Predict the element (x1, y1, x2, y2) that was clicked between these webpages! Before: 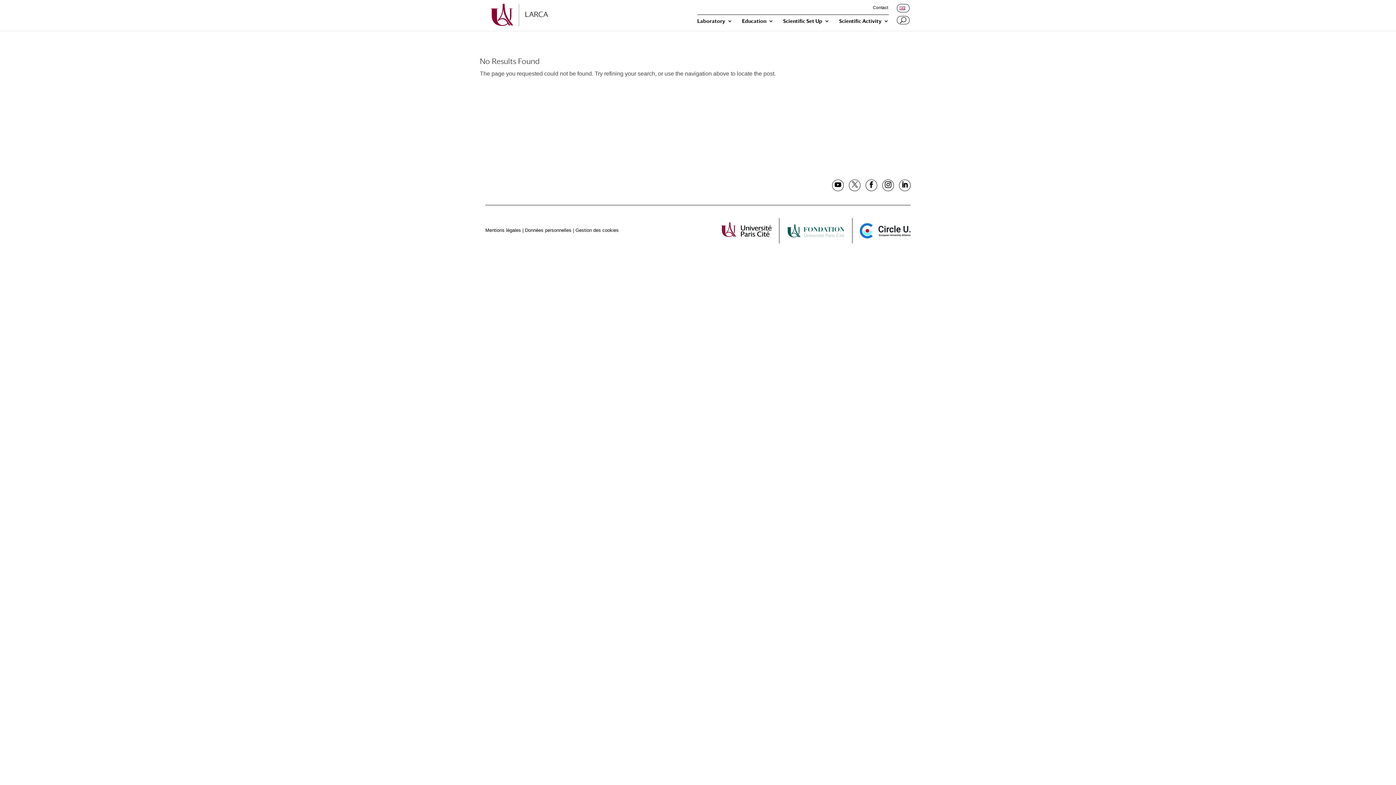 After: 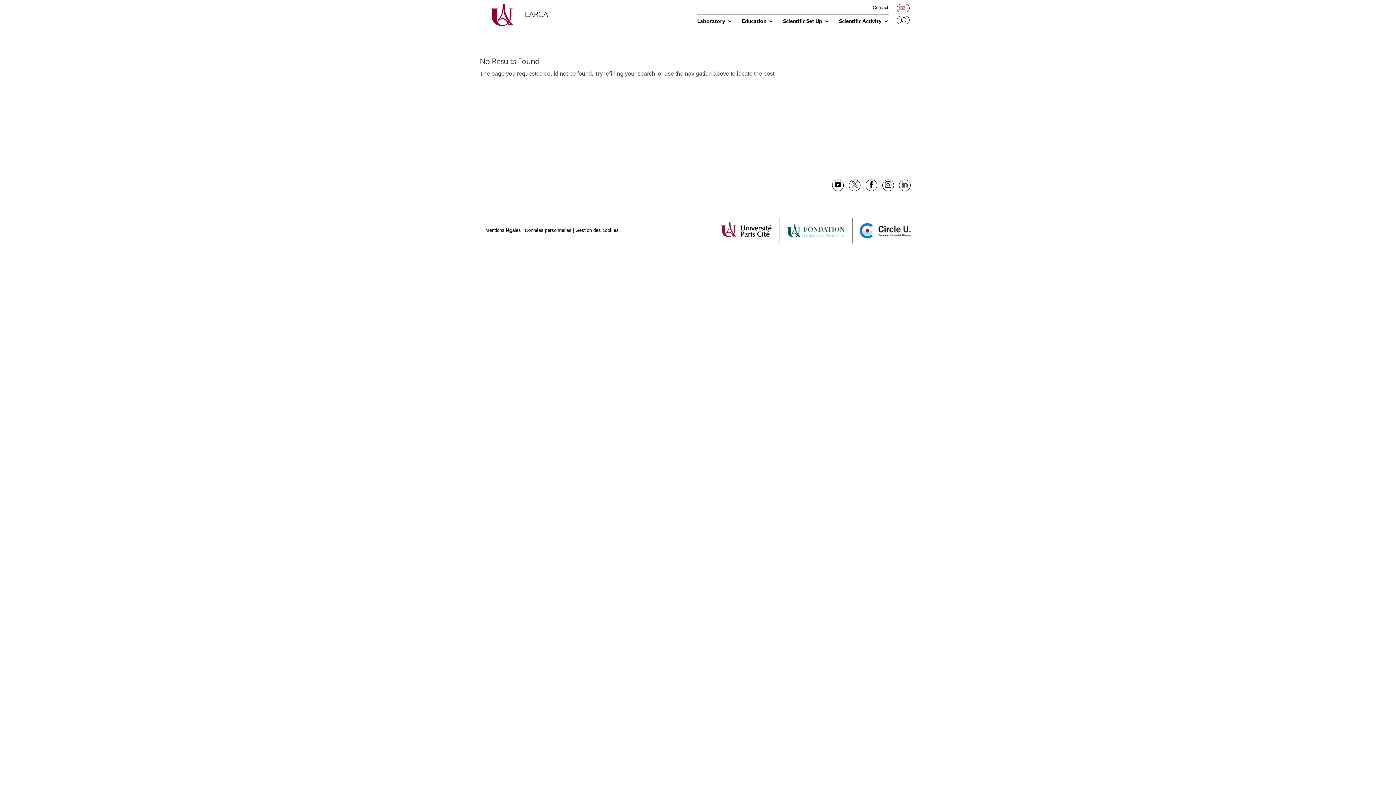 Action: bbox: (901, 180, 908, 190)